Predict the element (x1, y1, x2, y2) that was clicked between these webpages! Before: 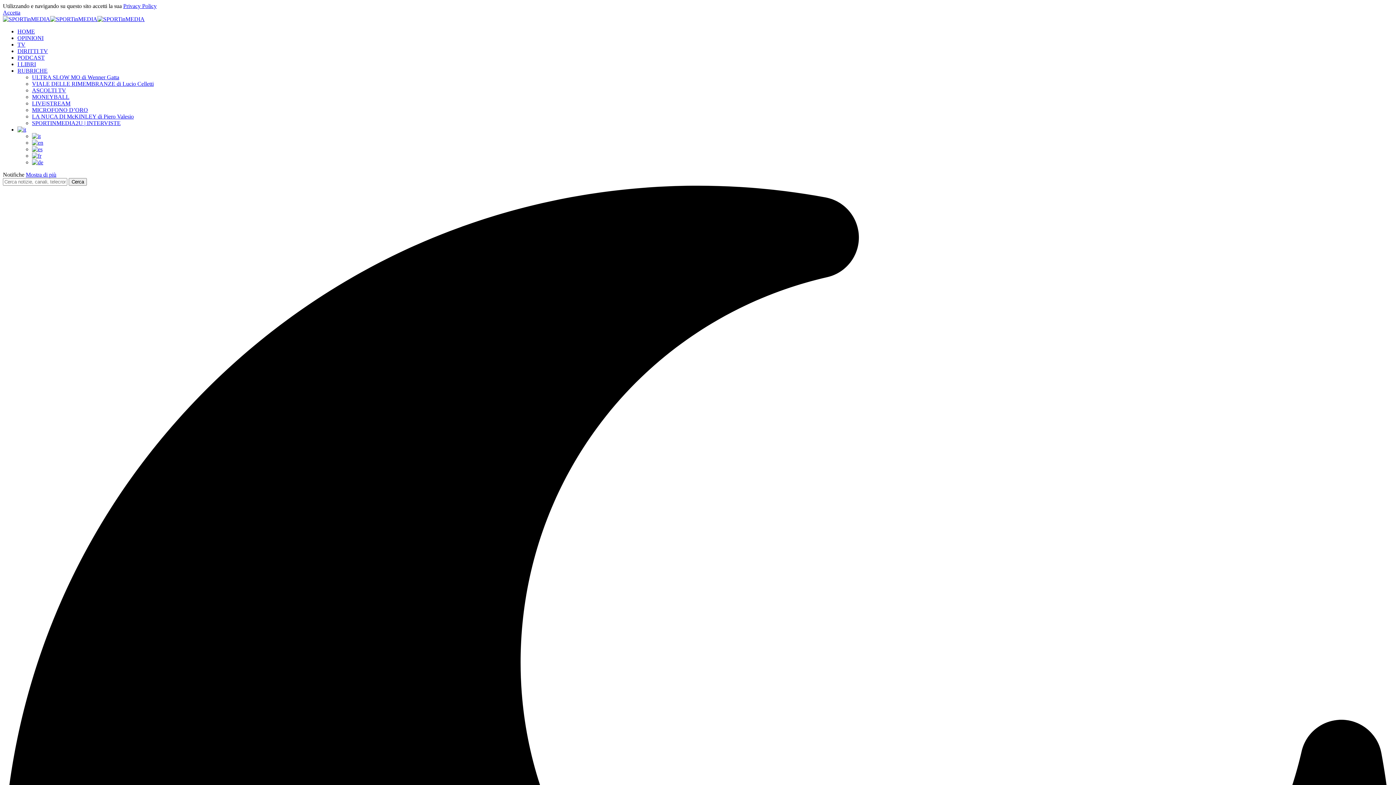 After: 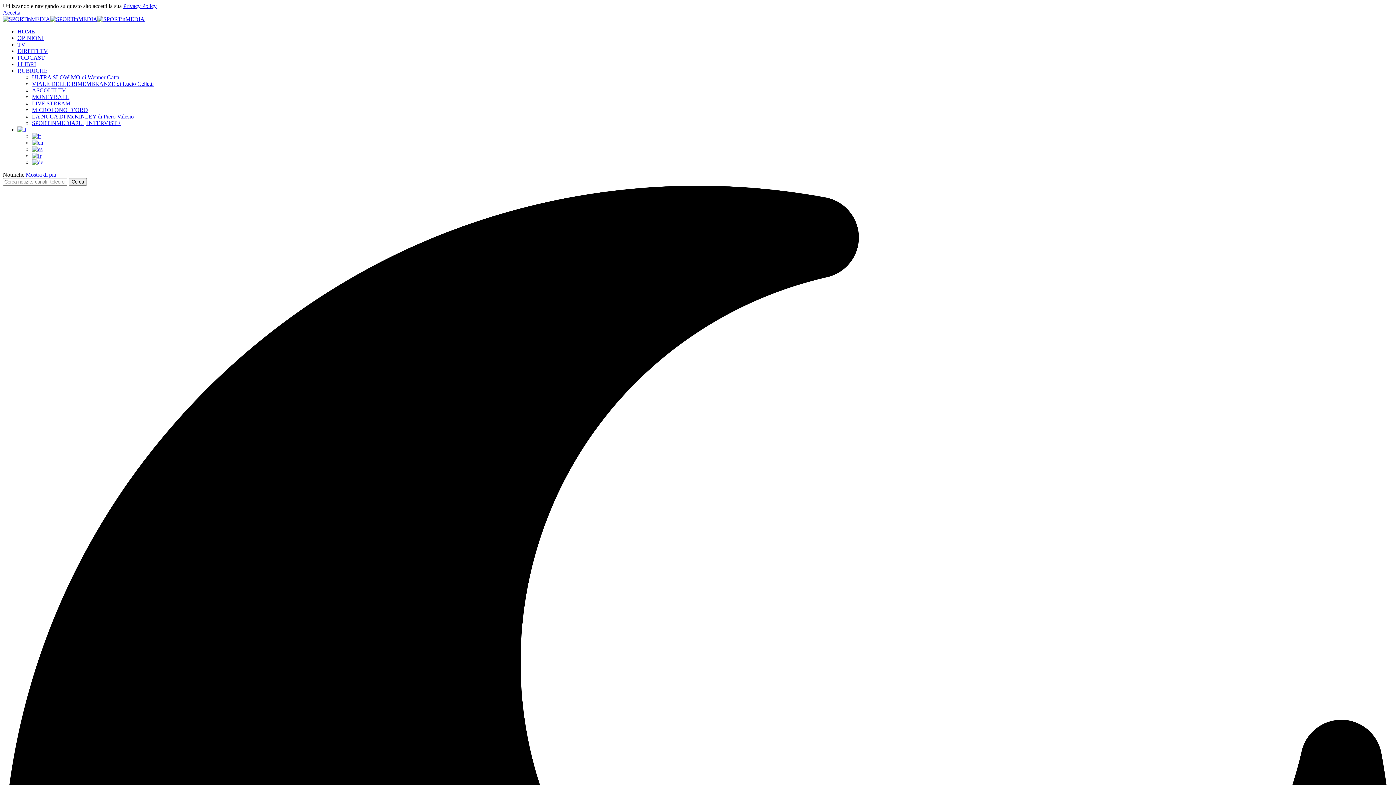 Action: label: Accetta bbox: (2, 9, 20, 15)